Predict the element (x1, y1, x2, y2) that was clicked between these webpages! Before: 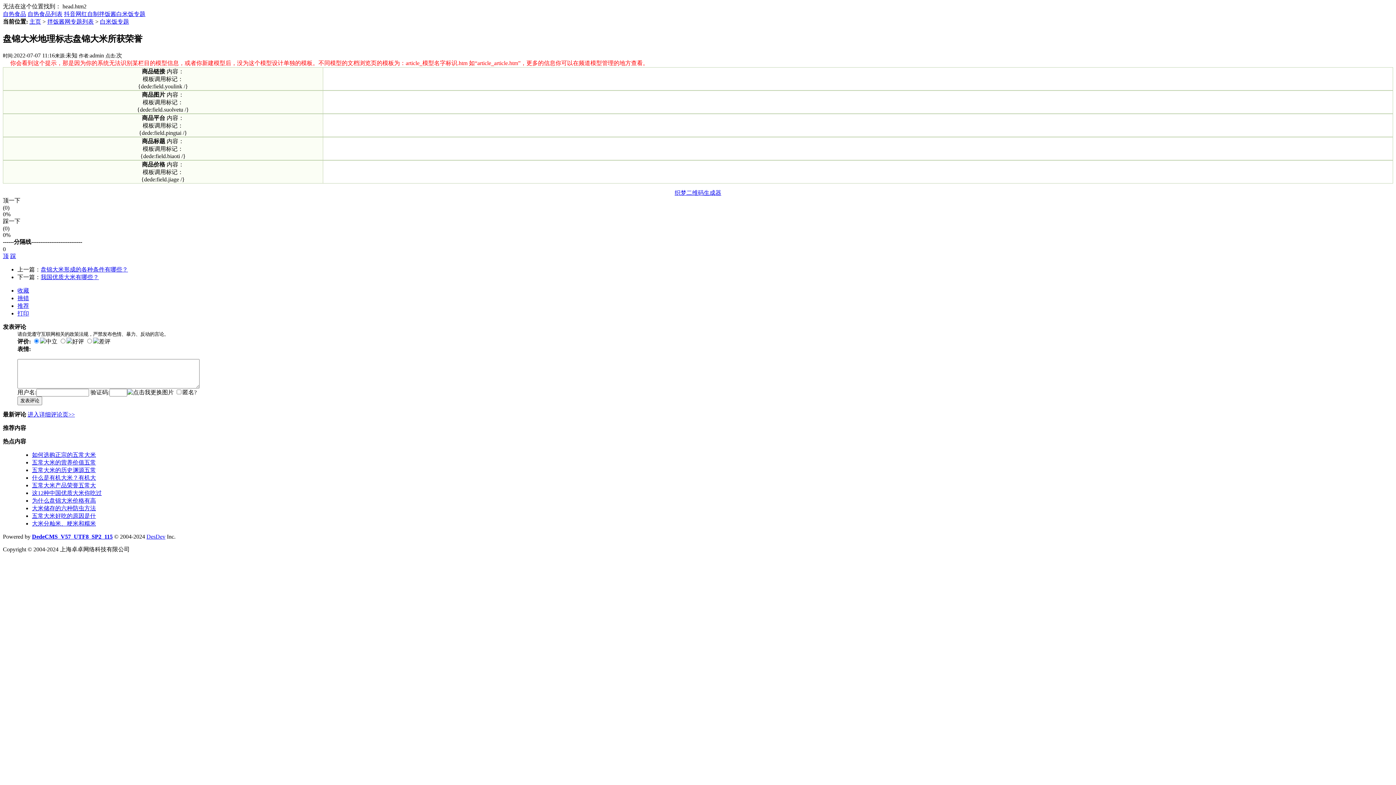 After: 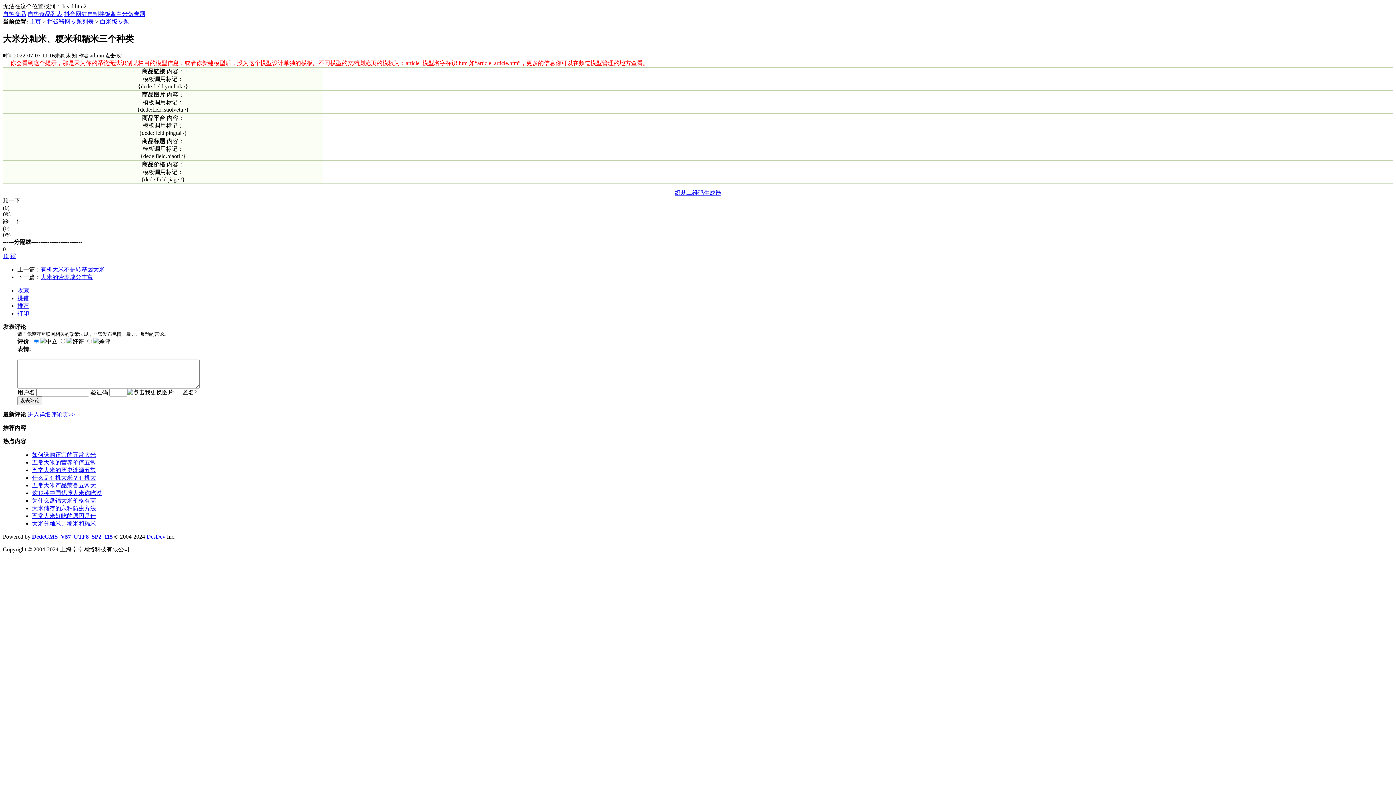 Action: bbox: (32, 520, 96, 526) label: 大米分籼米、粳米和糯米